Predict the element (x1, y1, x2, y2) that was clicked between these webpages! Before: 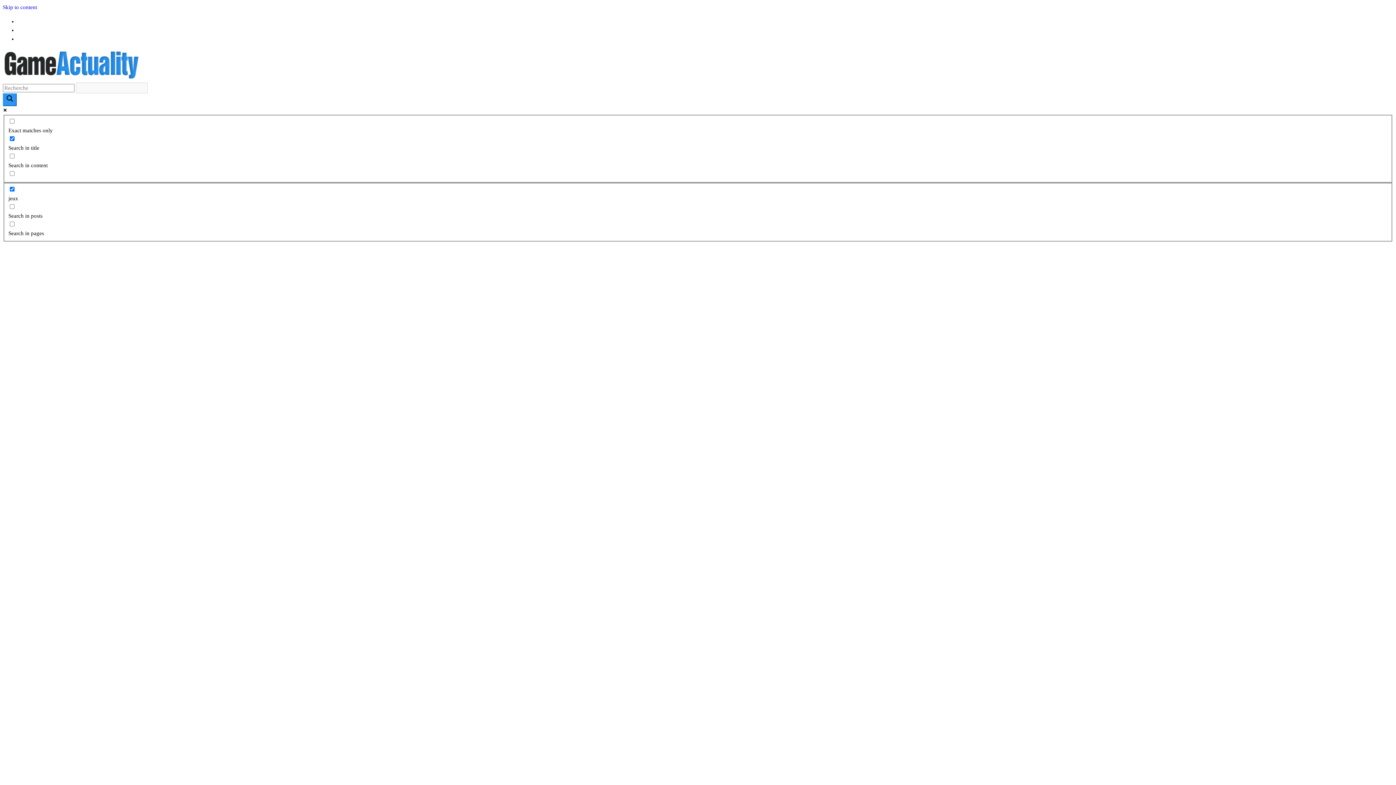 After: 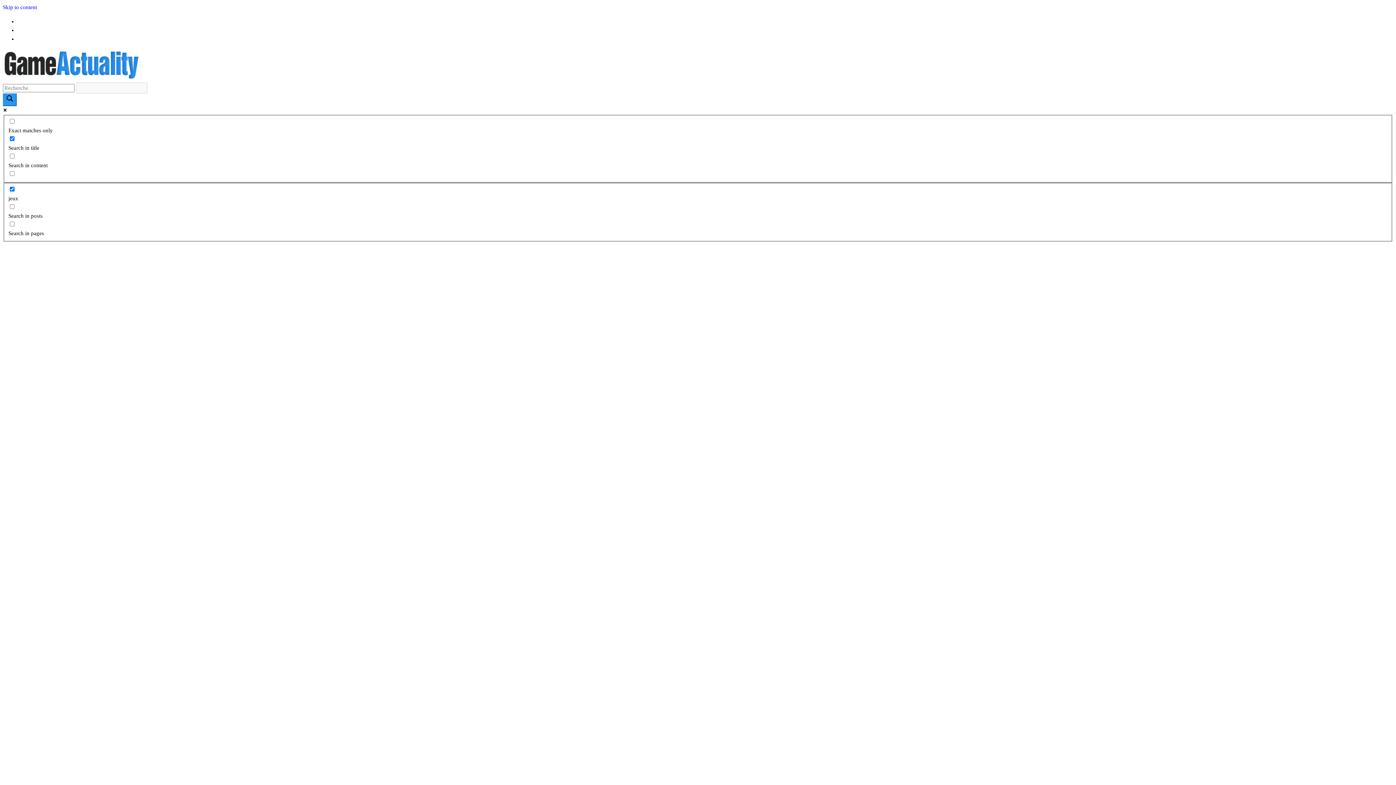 Action: bbox: (2, 4, 37, 10) label: Skip to content